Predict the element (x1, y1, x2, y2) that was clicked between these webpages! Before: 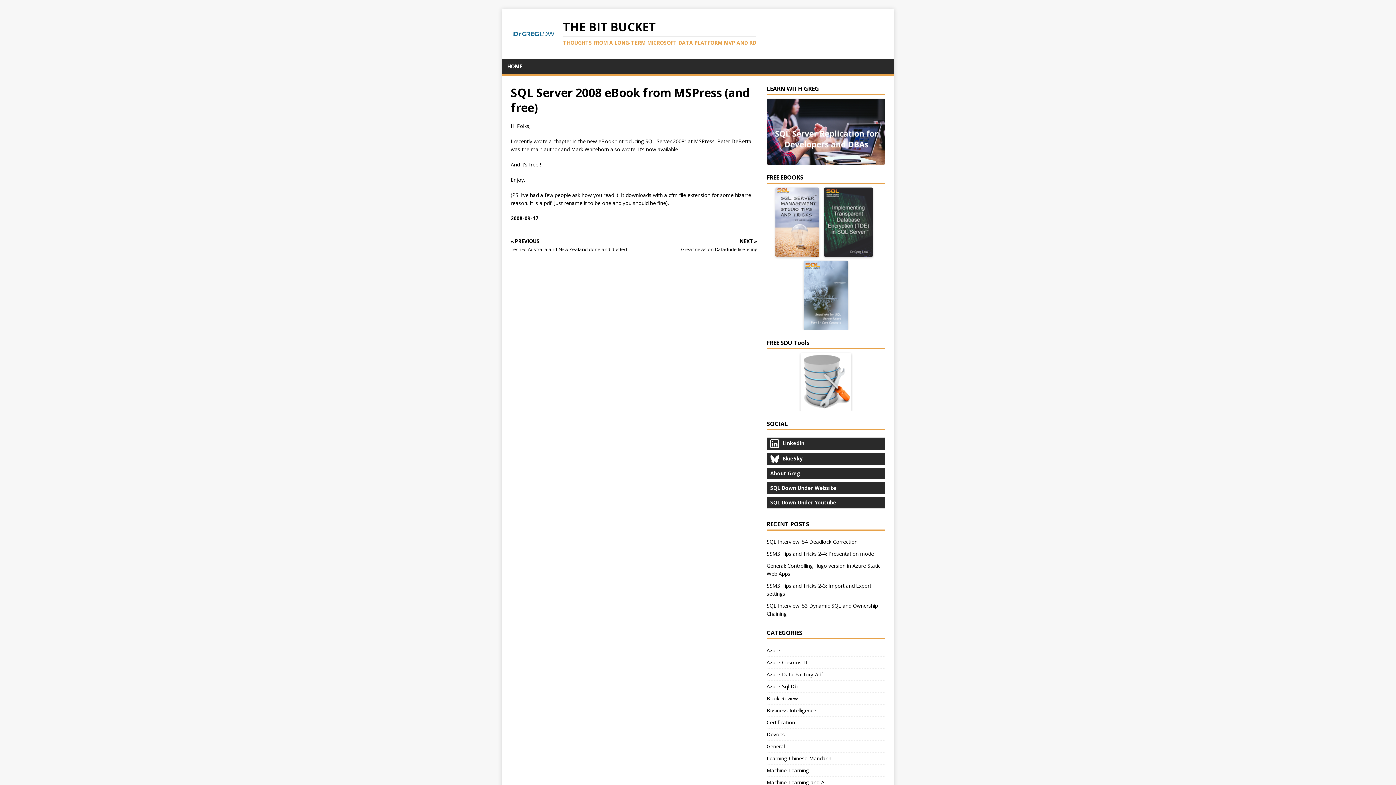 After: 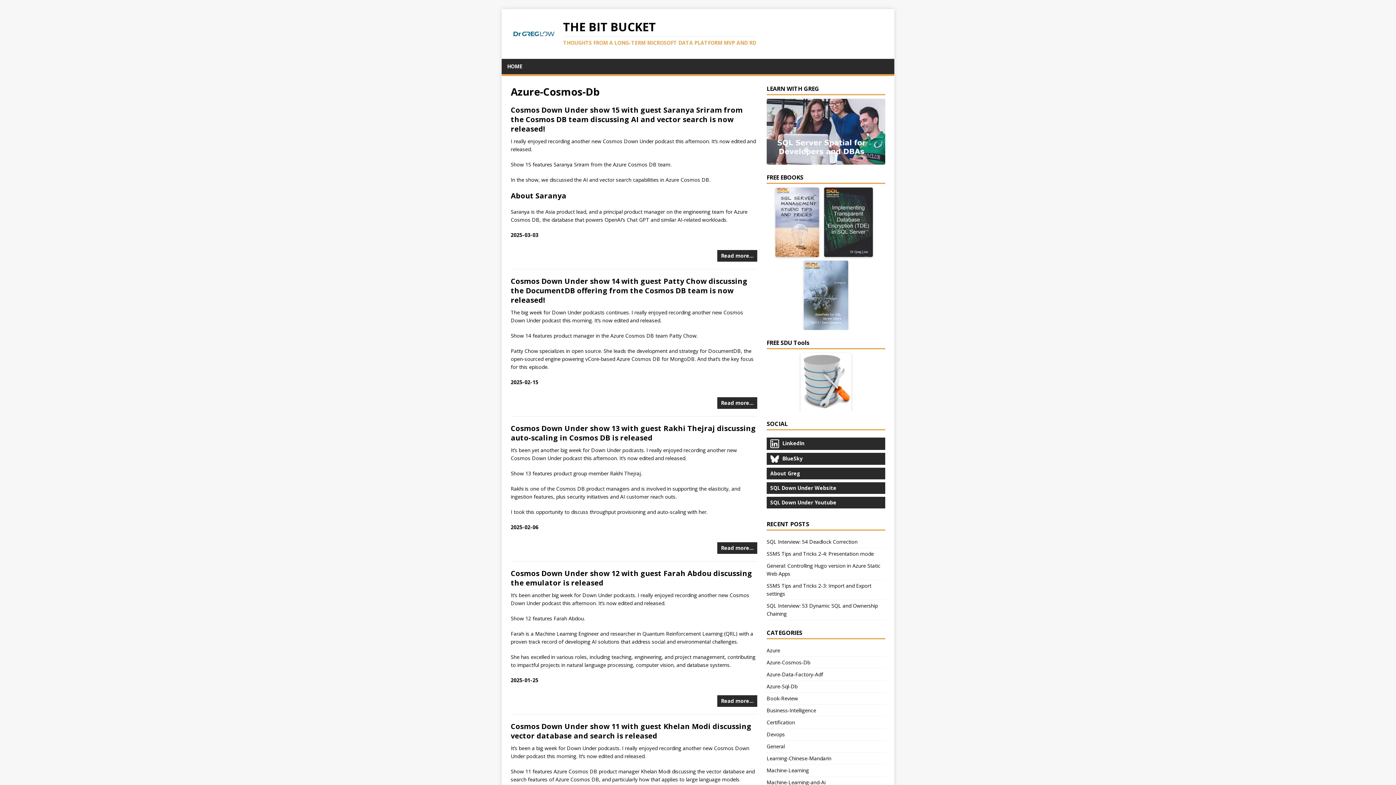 Action: bbox: (766, 659, 810, 666) label: Azure-Cosmos-Db